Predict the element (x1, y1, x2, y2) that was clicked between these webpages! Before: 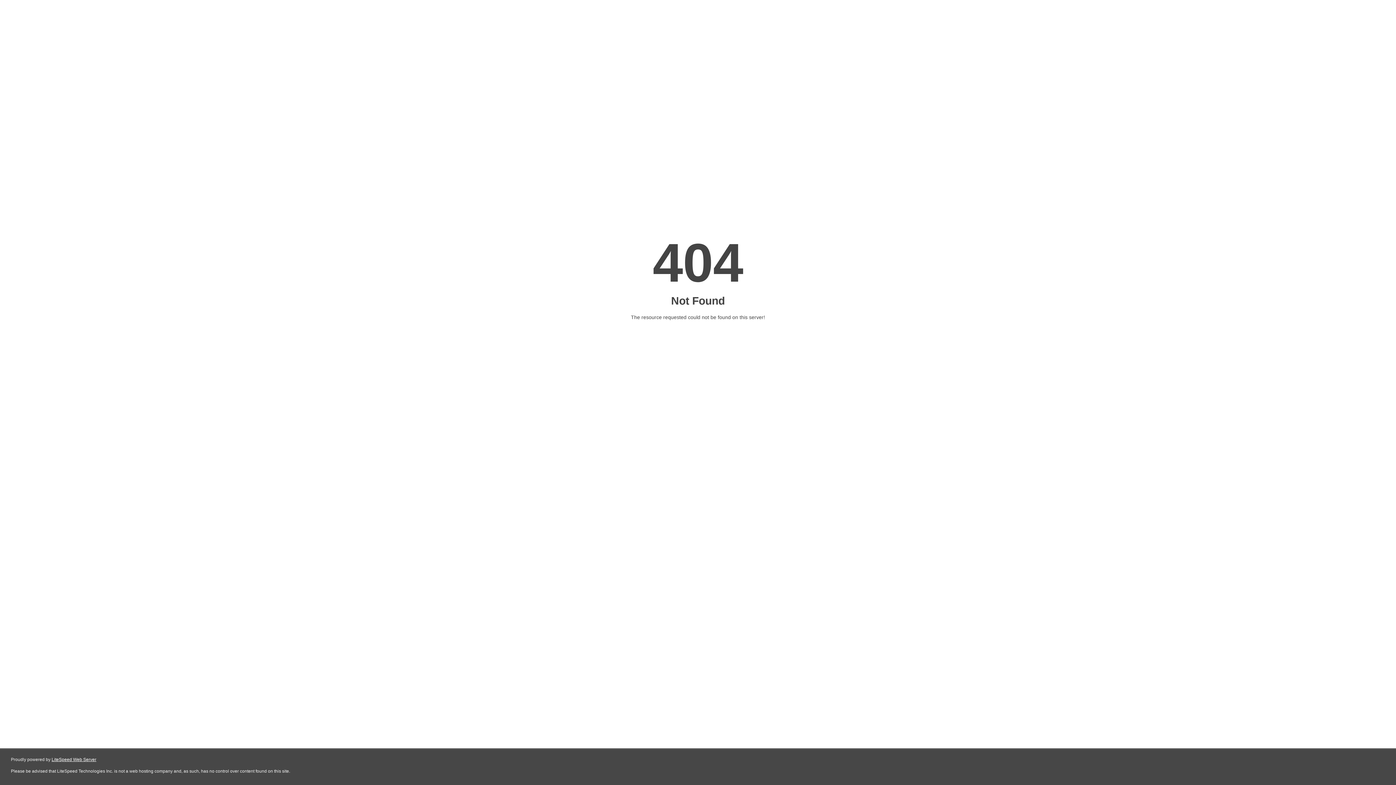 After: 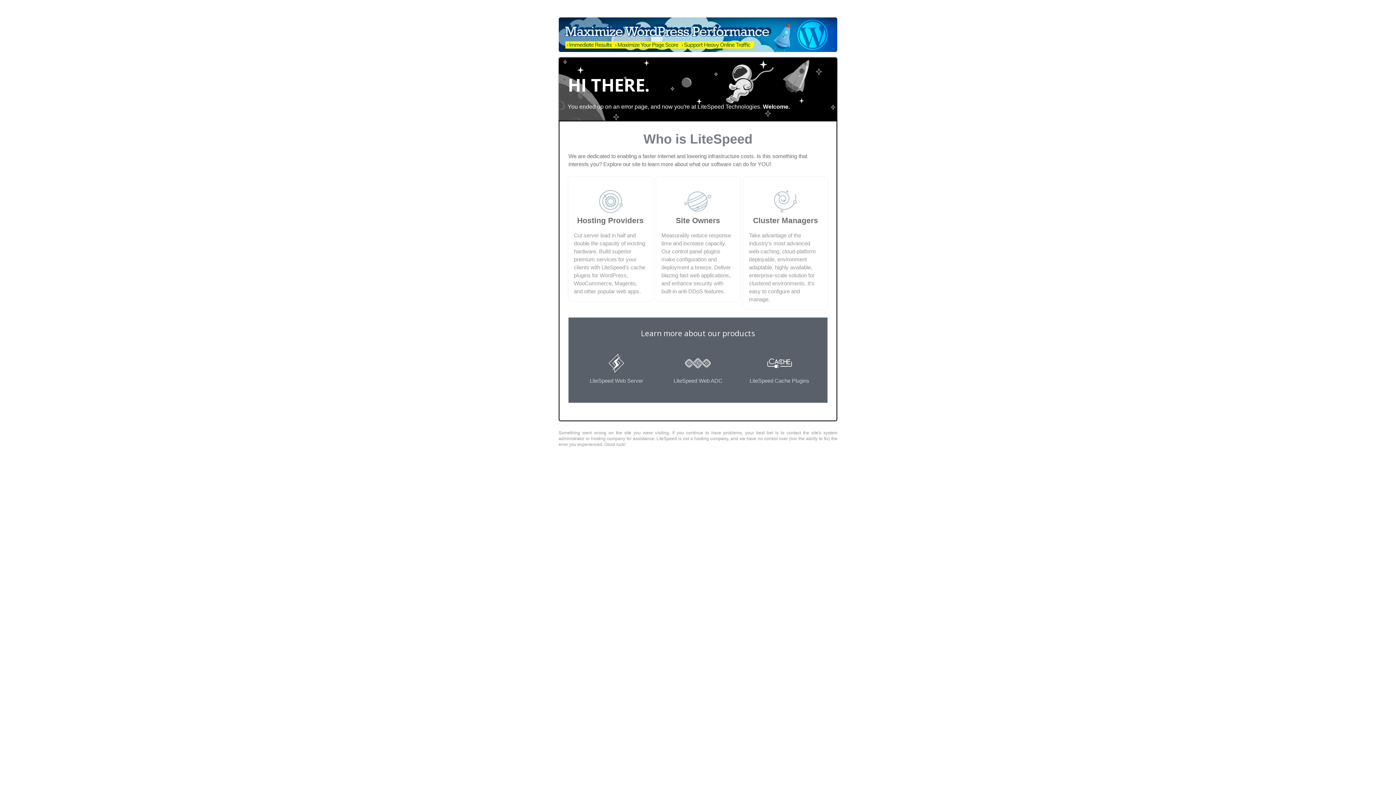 Action: label: LiteSpeed Web Server bbox: (51, 757, 96, 762)